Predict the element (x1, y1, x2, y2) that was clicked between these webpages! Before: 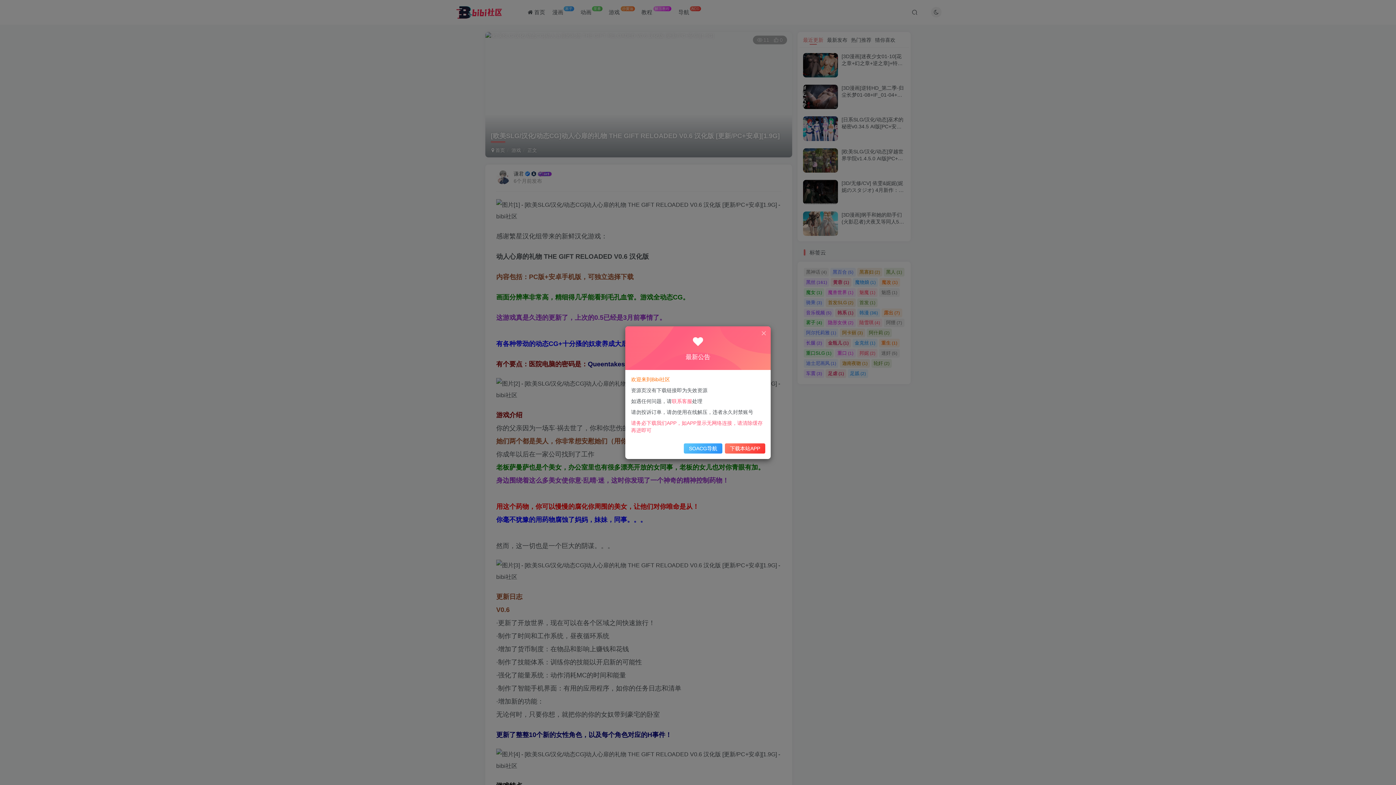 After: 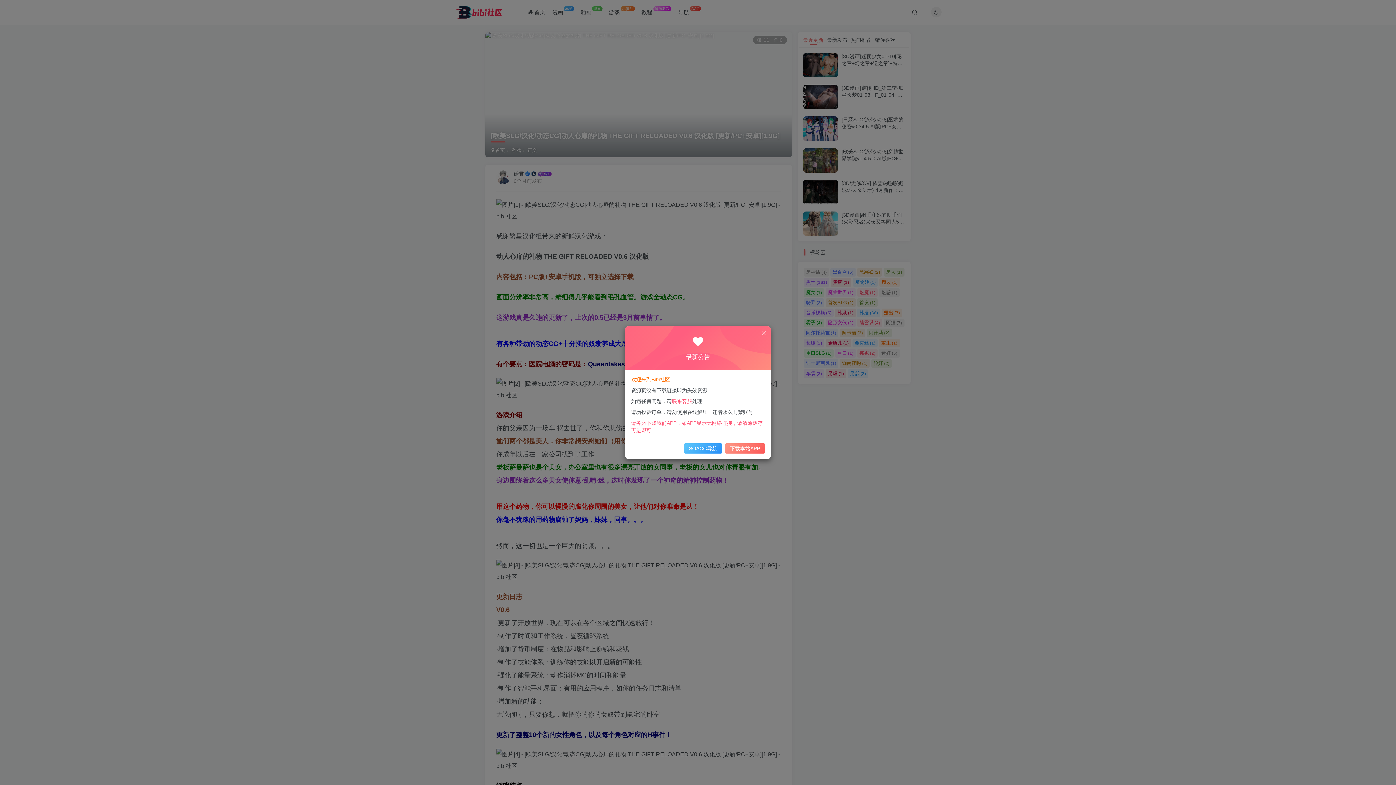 Action: label: 下载本站APP bbox: (725, 443, 765, 453)